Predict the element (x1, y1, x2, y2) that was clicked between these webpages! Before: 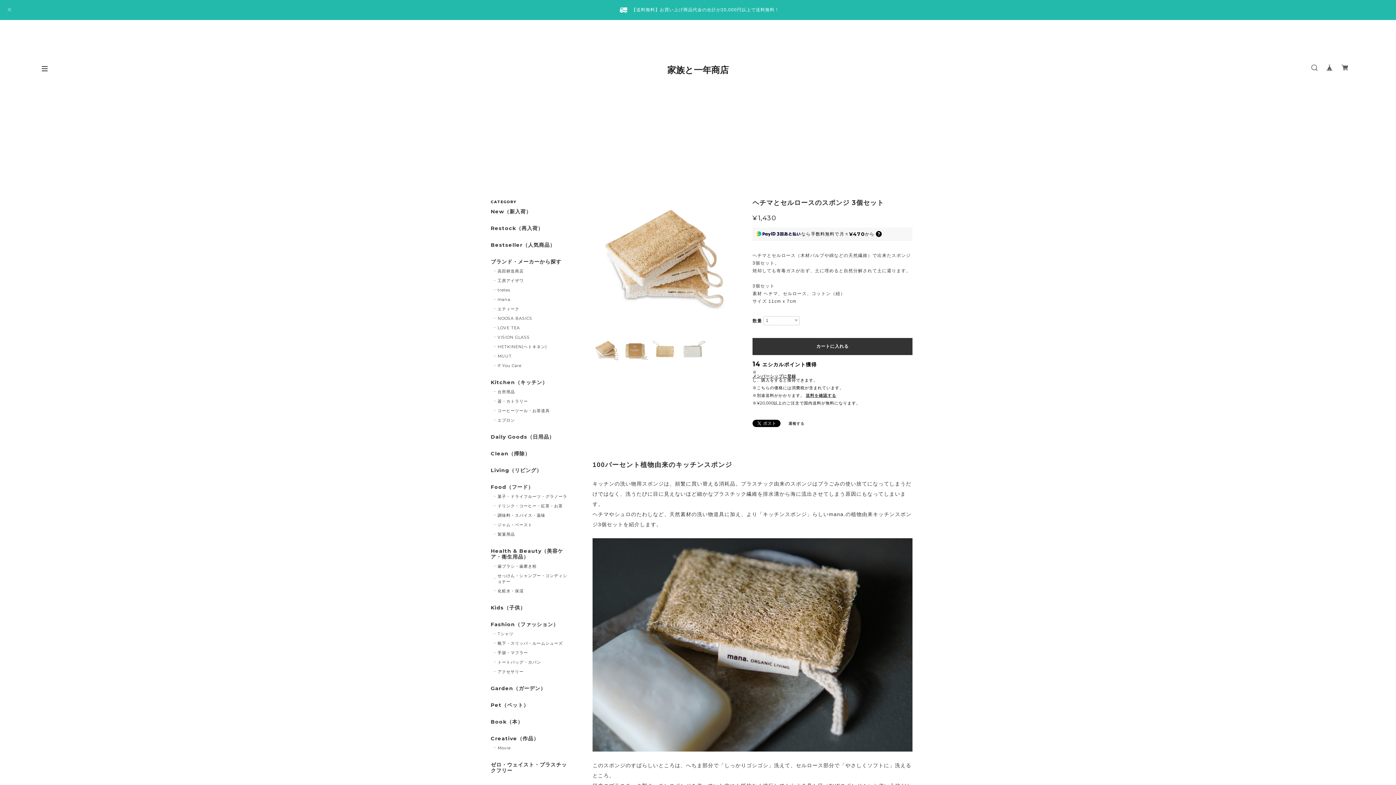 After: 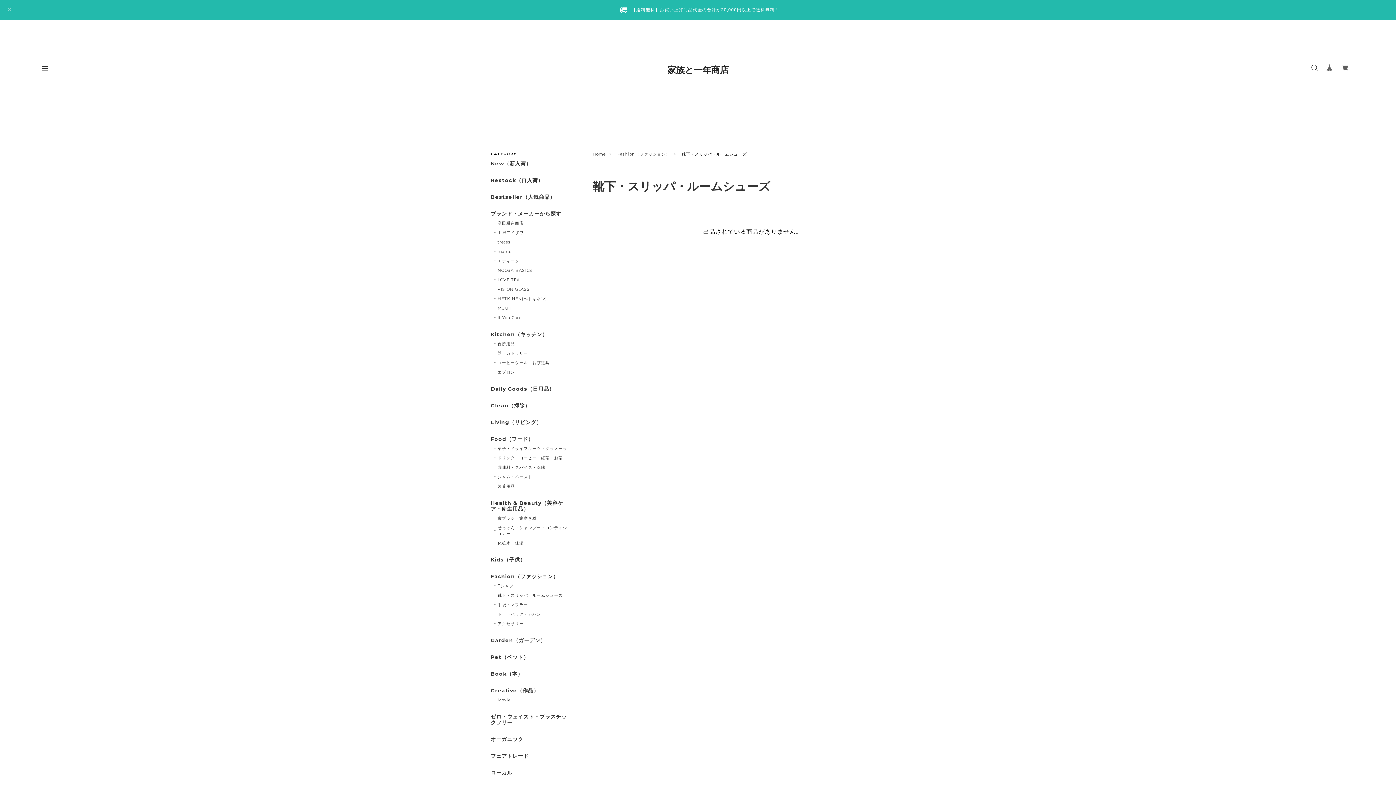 Action: bbox: (494, 640, 562, 646) label: 靴下・スリッパ・ルームシューズ